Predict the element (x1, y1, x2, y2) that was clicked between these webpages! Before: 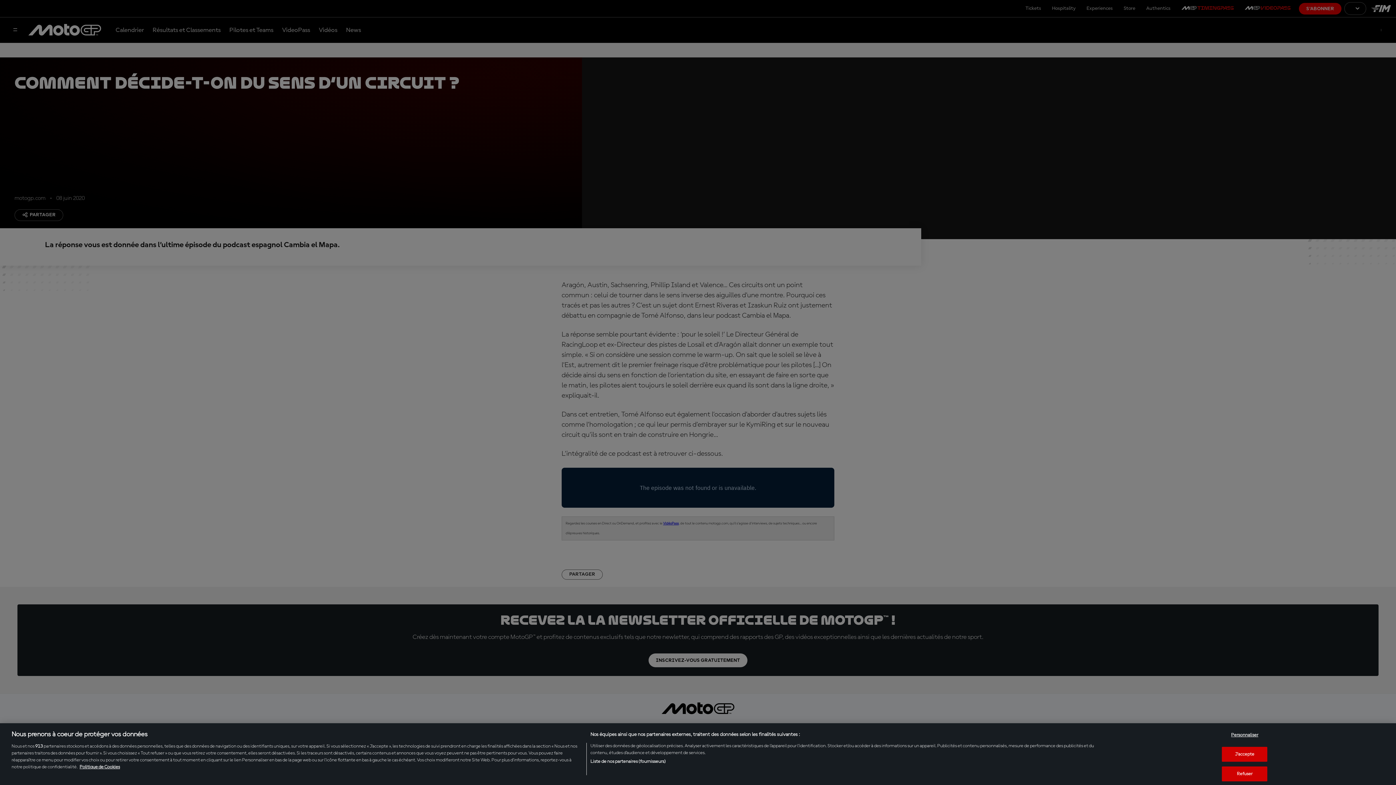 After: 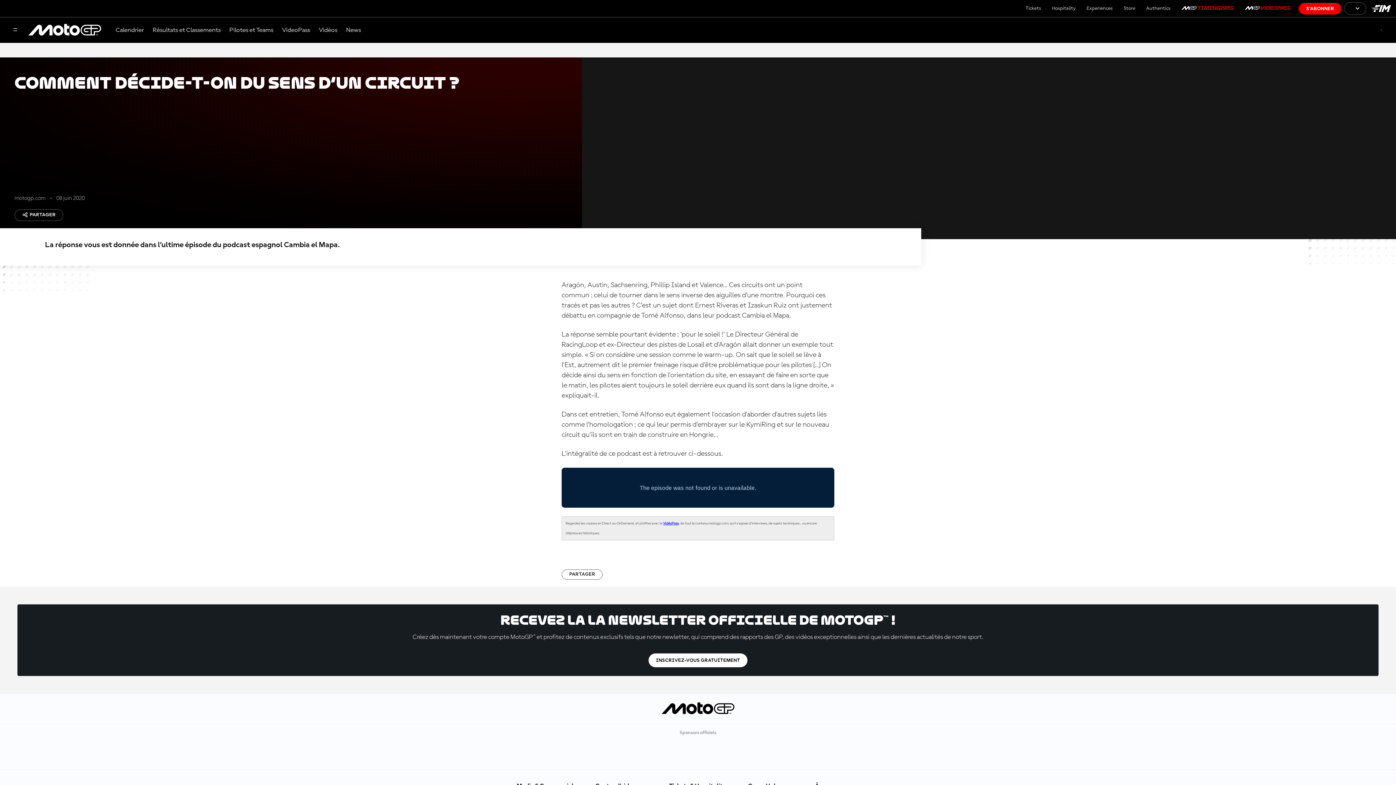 Action: label: Refuser bbox: (1222, 766, 1267, 781)